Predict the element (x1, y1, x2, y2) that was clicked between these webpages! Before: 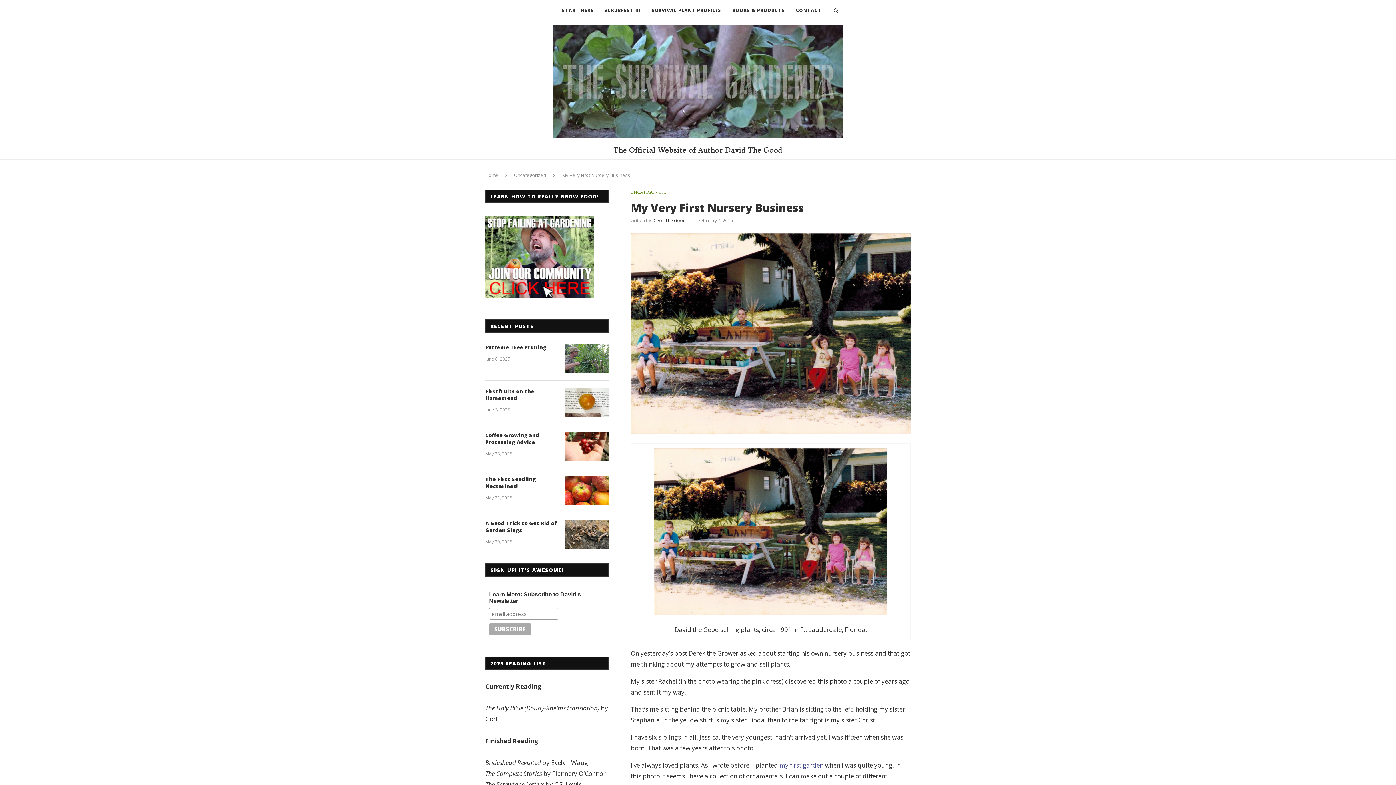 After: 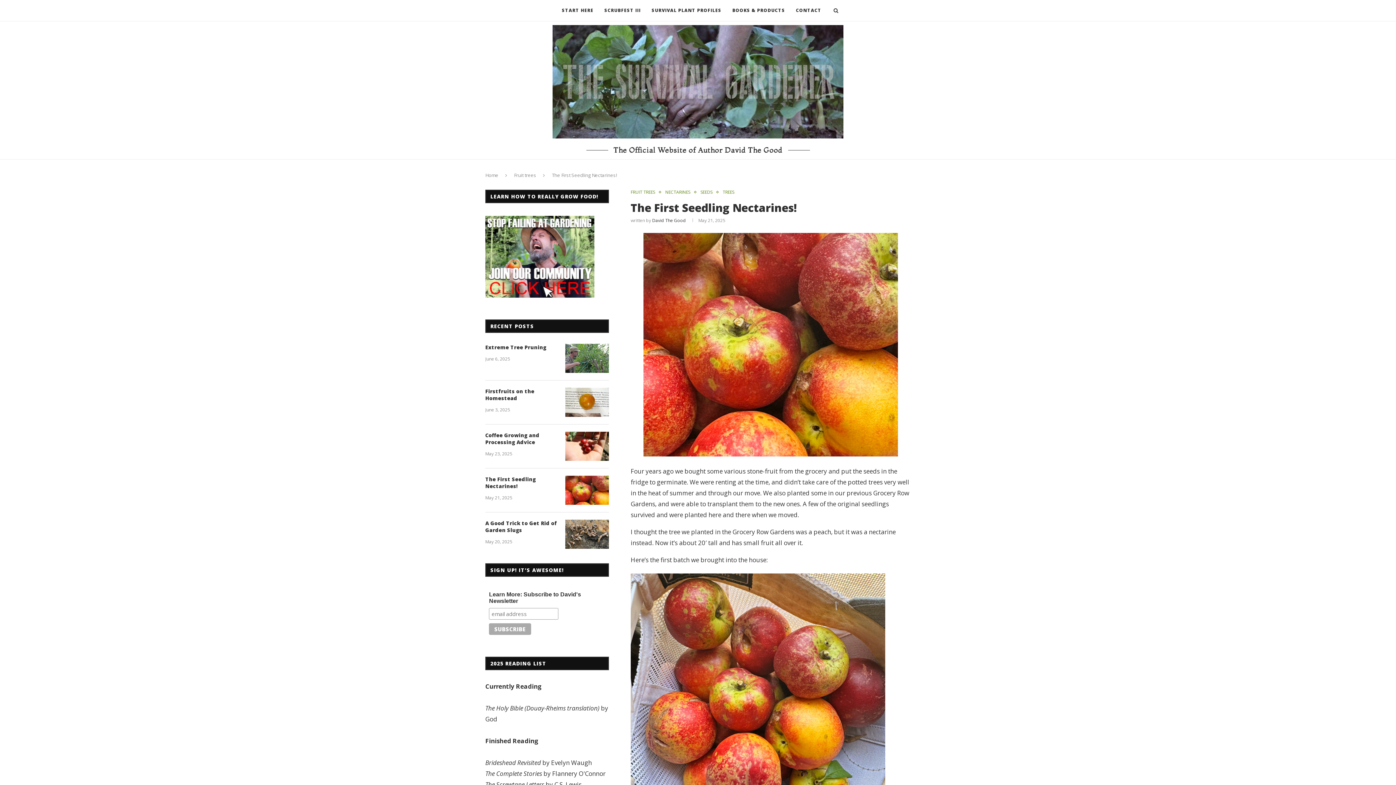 Action: bbox: (565, 476, 609, 505)